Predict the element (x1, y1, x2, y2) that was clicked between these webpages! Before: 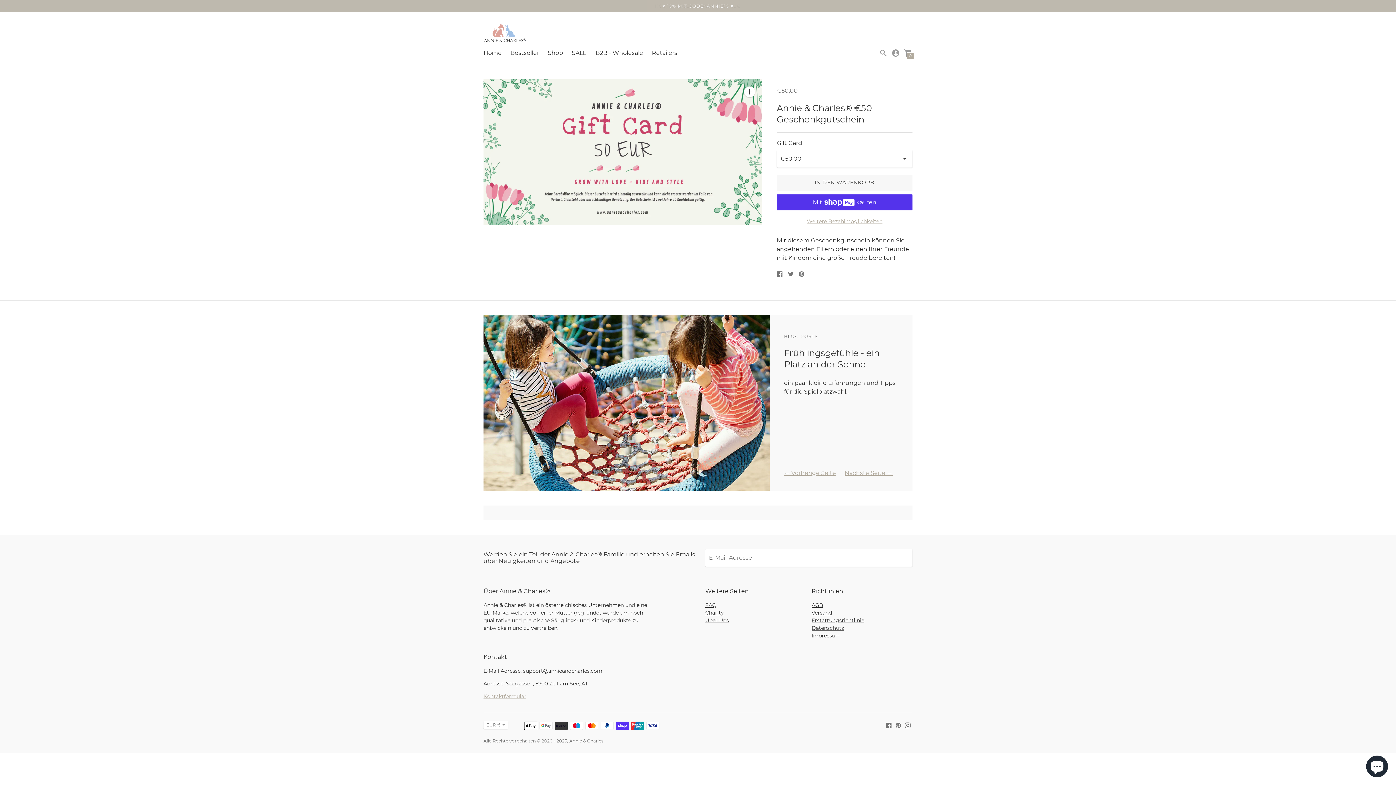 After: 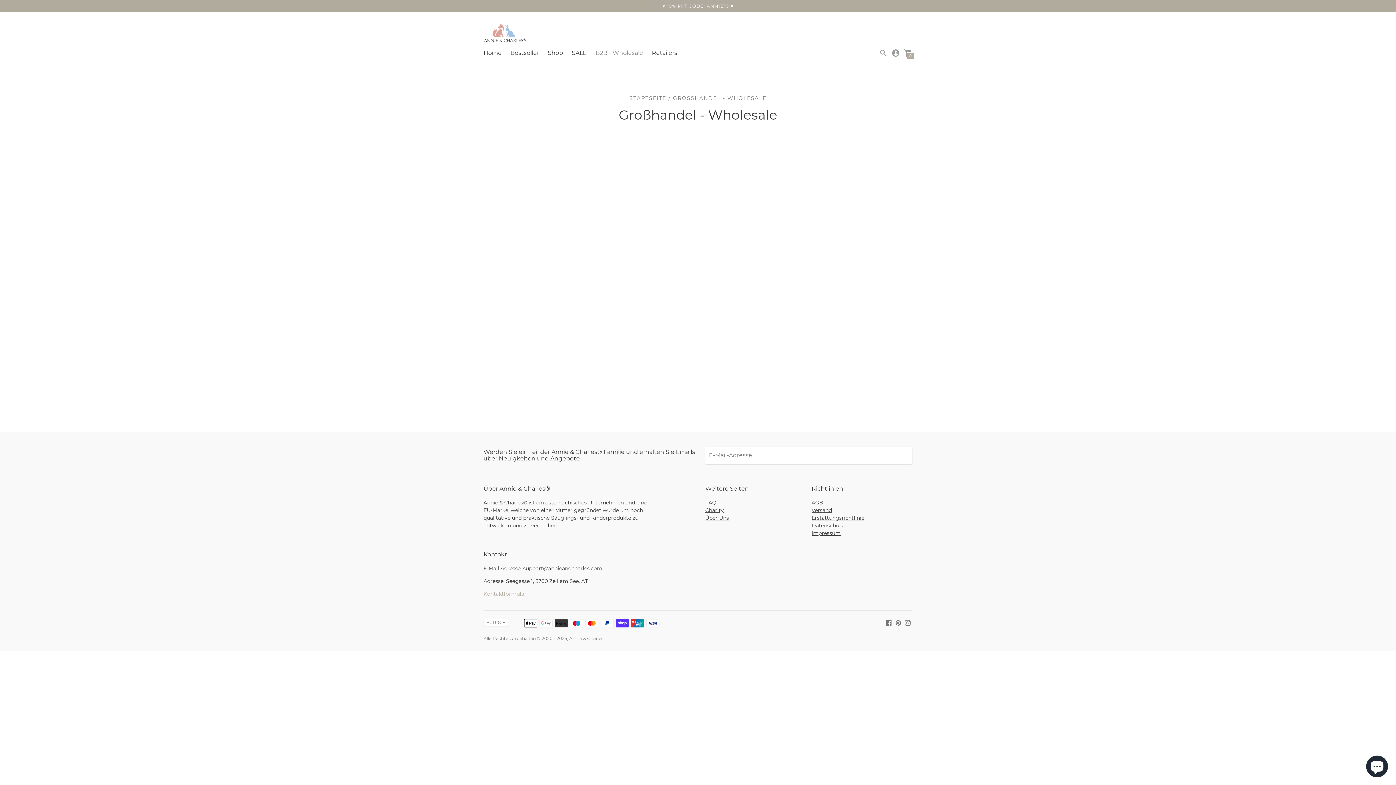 Action: bbox: (595, 49, 643, 56) label: B2B - Wholesale